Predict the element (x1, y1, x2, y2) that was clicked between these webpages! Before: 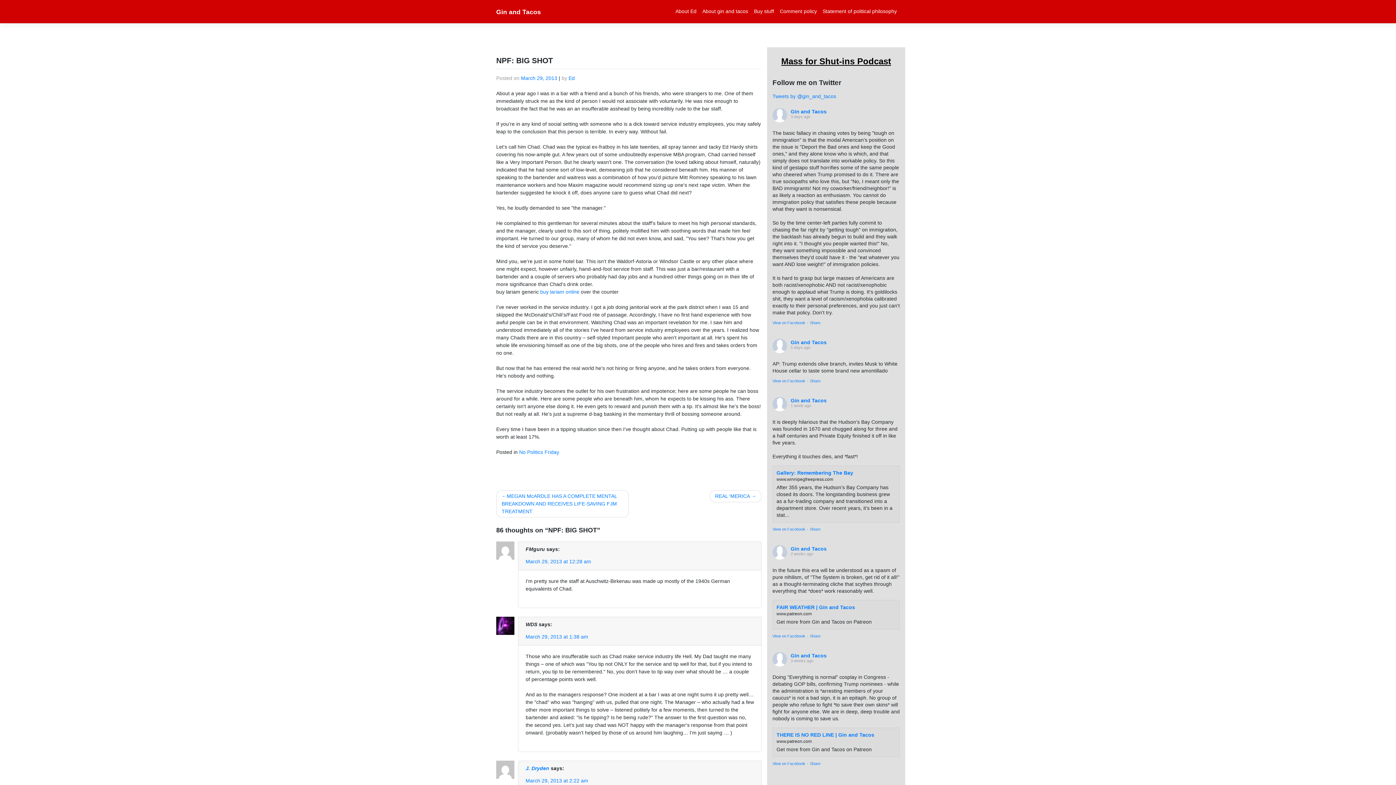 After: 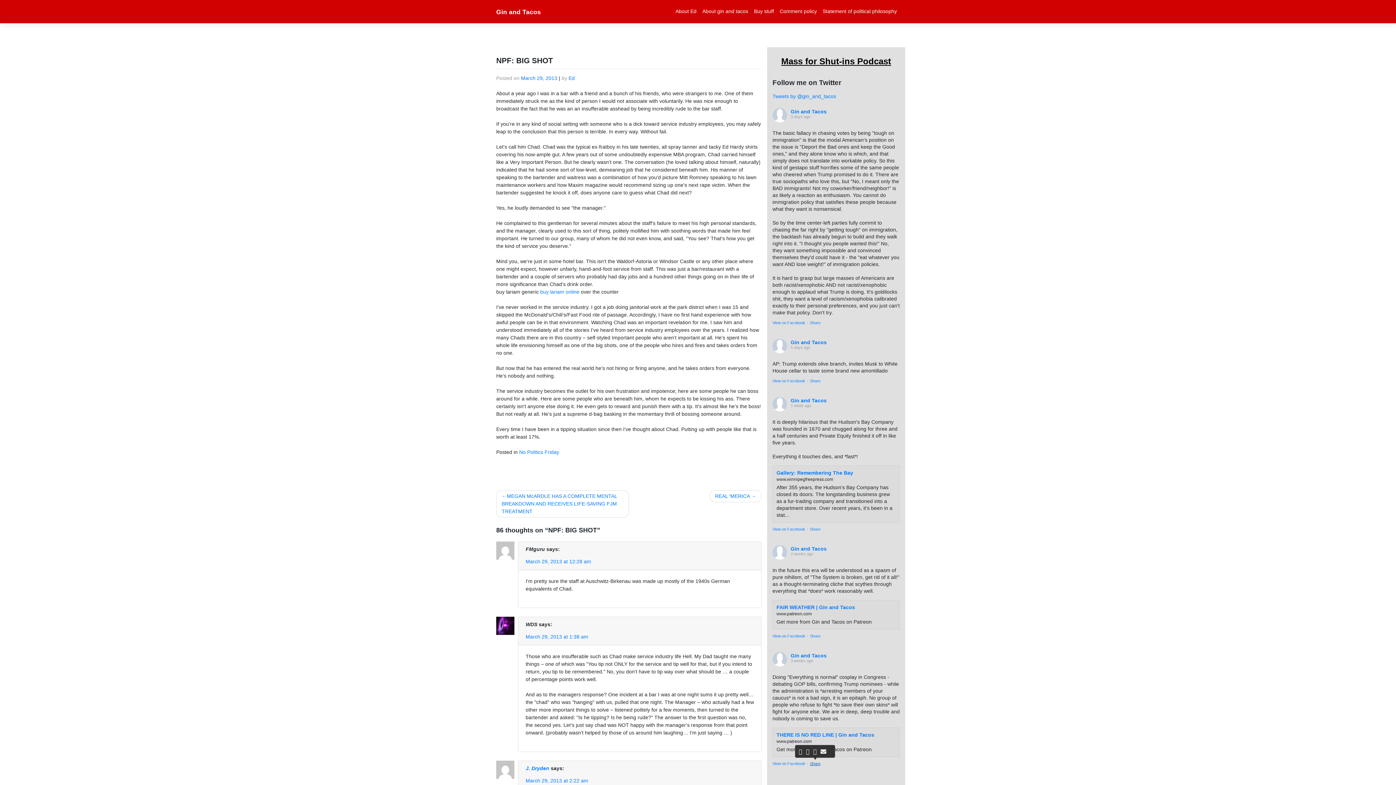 Action: bbox: (810, 761, 820, 766) label: Share